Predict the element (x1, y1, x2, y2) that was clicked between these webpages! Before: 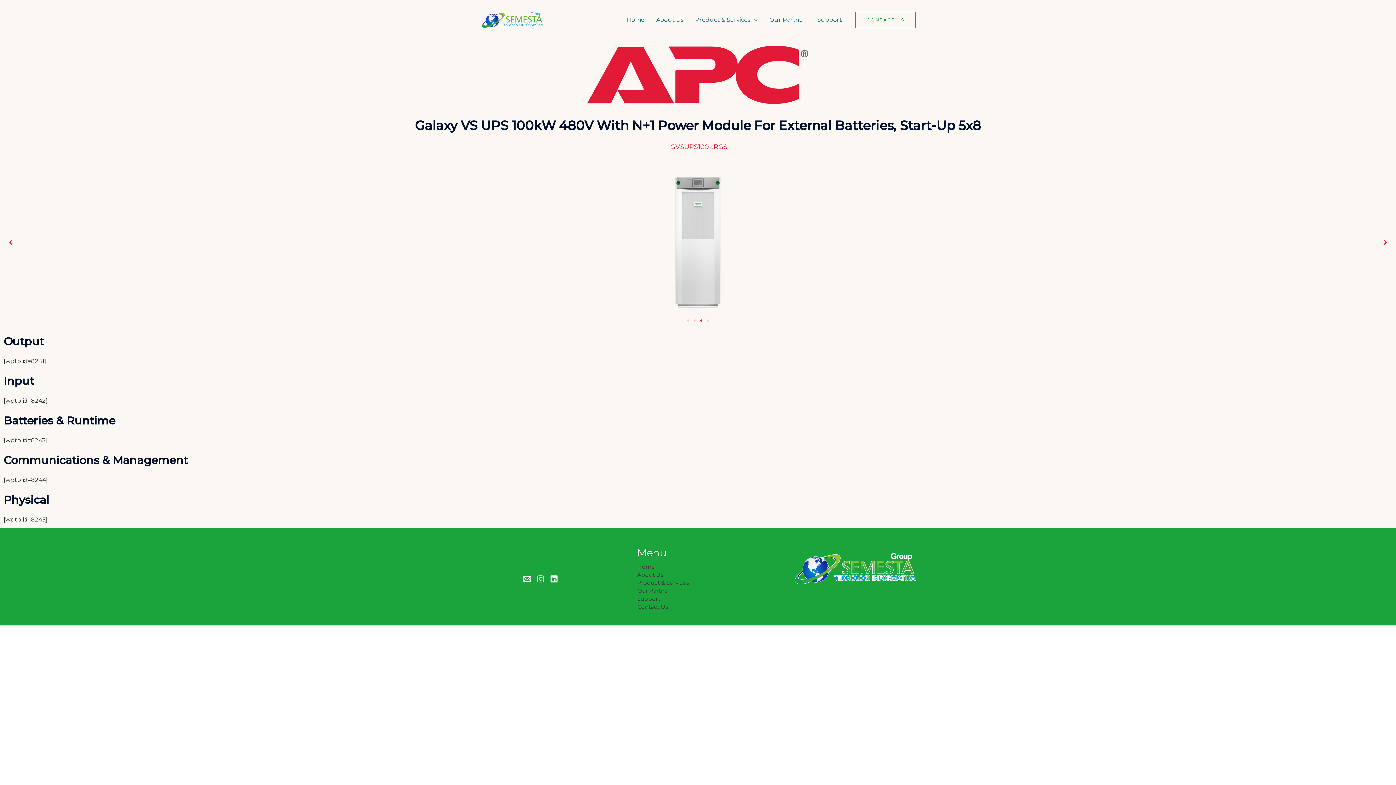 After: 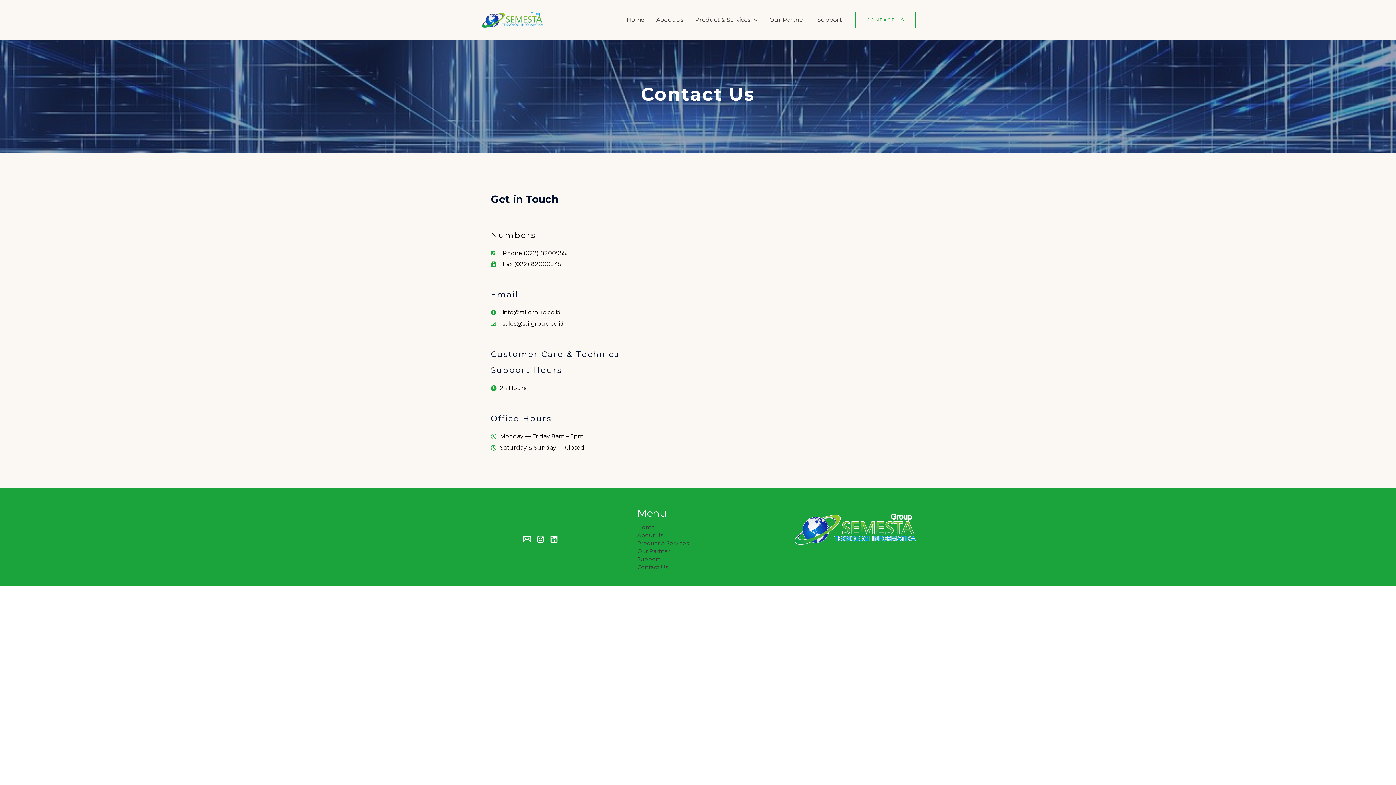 Action: label: Contact Us bbox: (637, 603, 668, 610)